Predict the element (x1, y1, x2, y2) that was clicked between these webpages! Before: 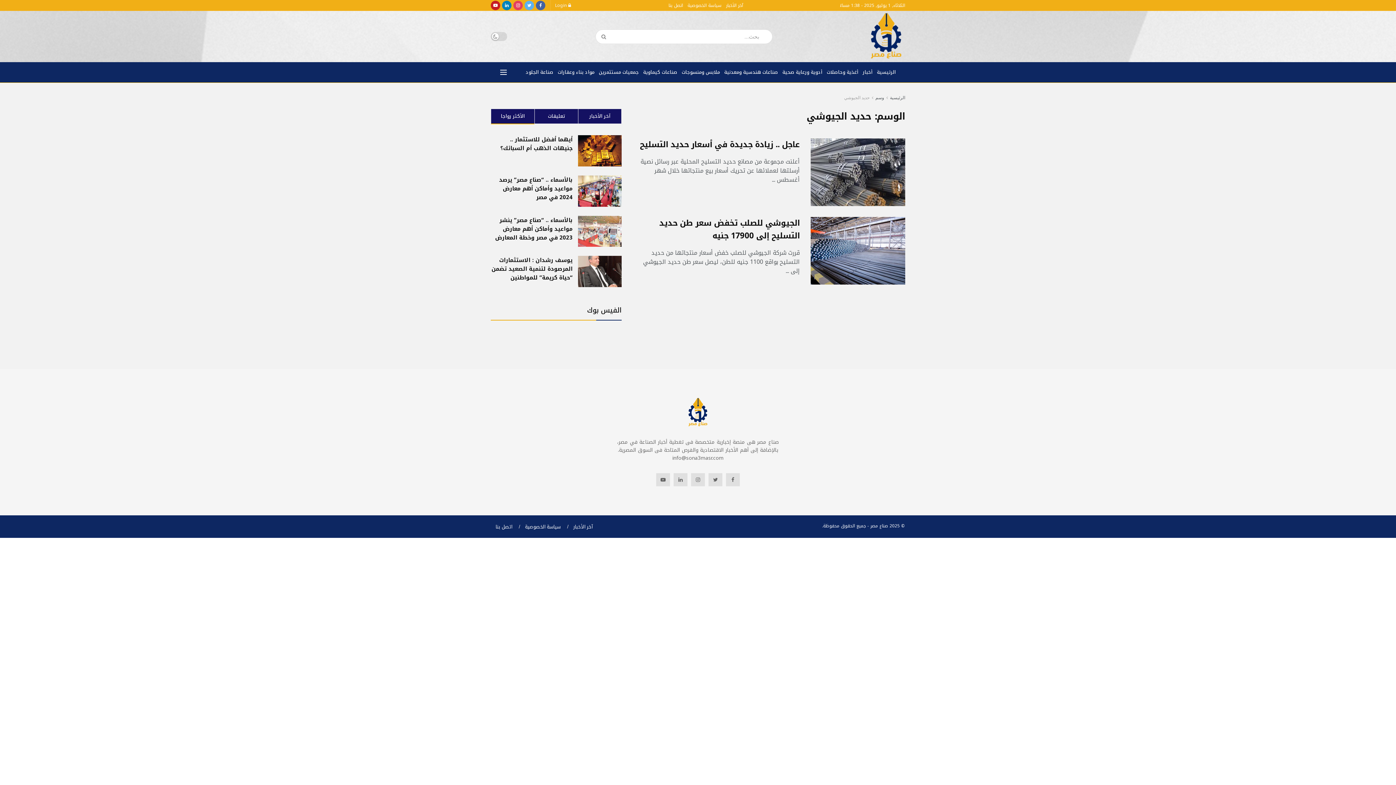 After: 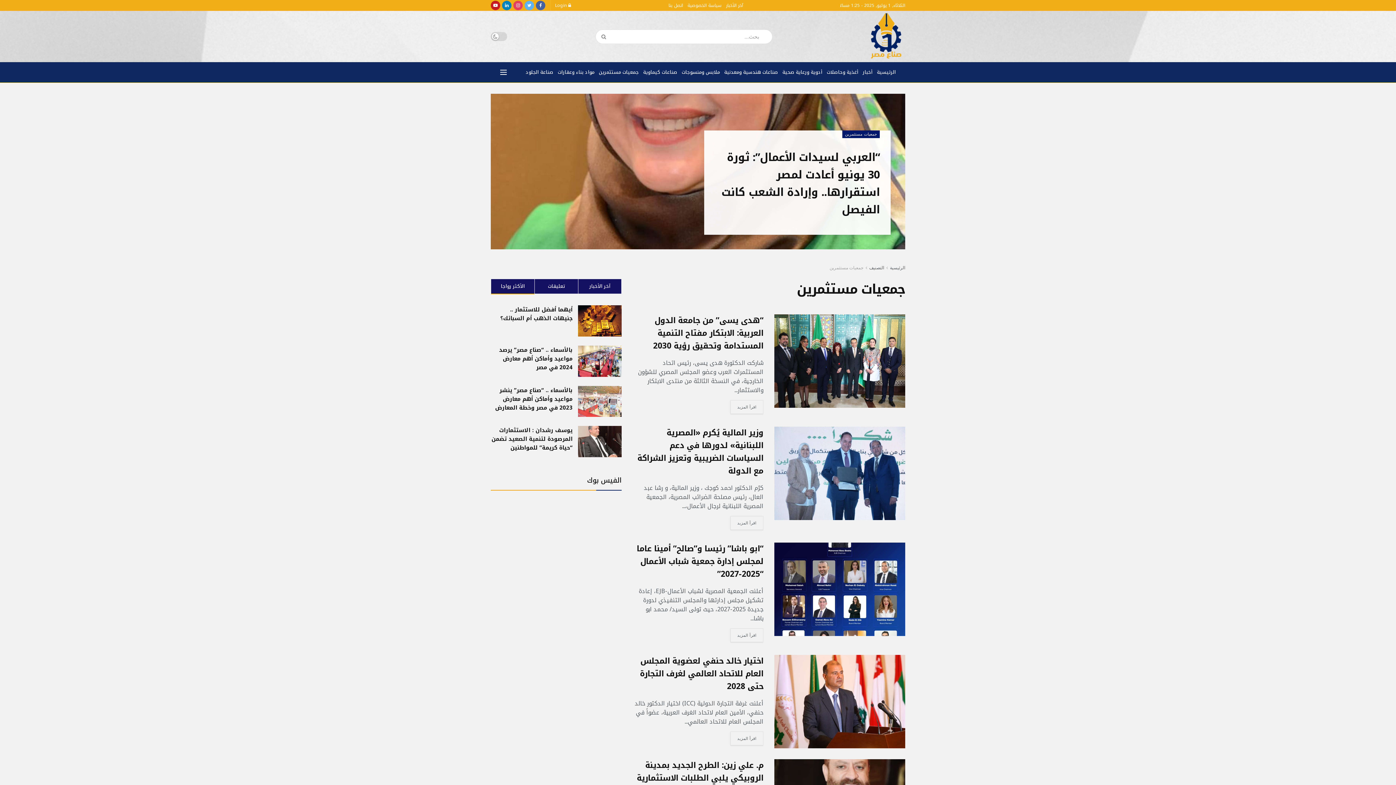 Action: bbox: (598, 68, 638, 76) label: جمعيات مستثمرين